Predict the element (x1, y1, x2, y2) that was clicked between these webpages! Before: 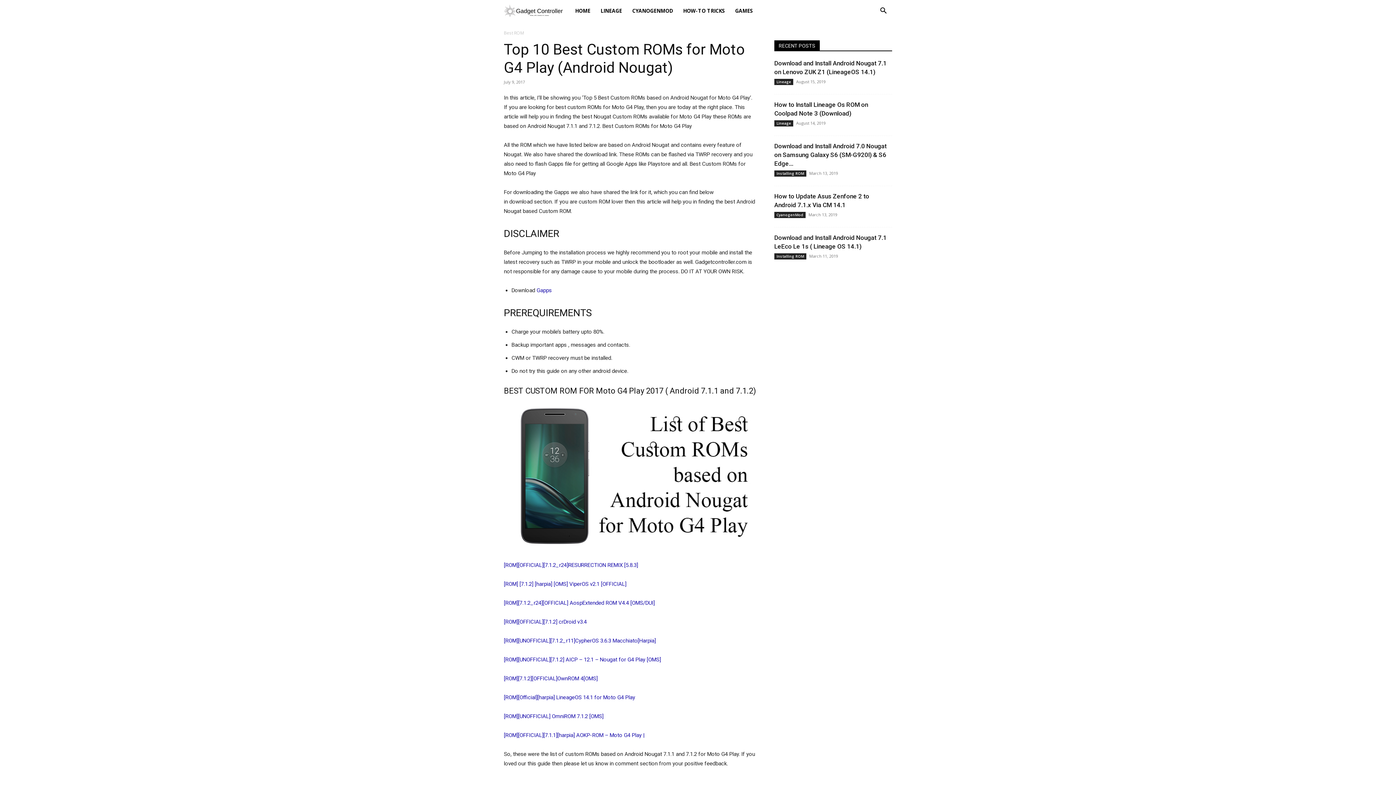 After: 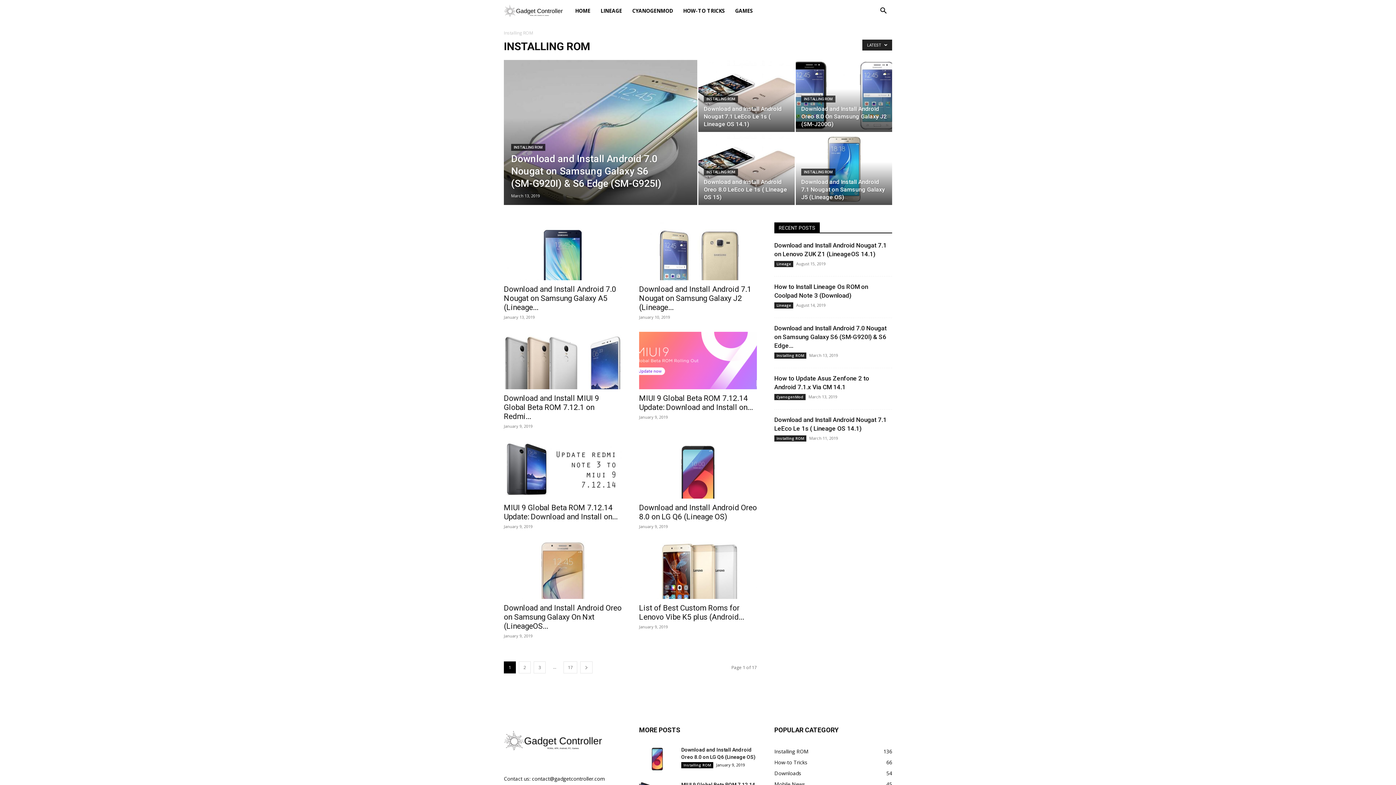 Action: label: Installing ROM bbox: (774, 253, 806, 259)